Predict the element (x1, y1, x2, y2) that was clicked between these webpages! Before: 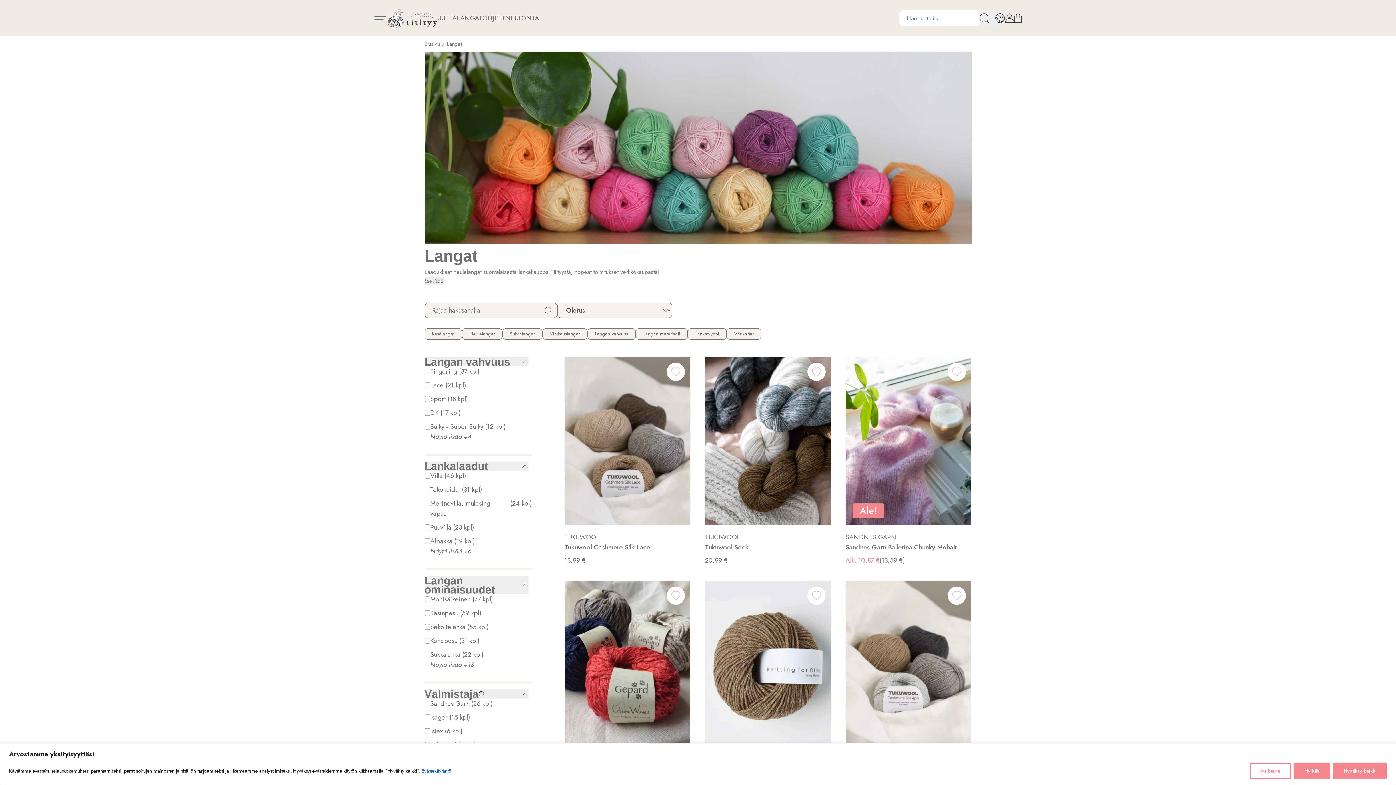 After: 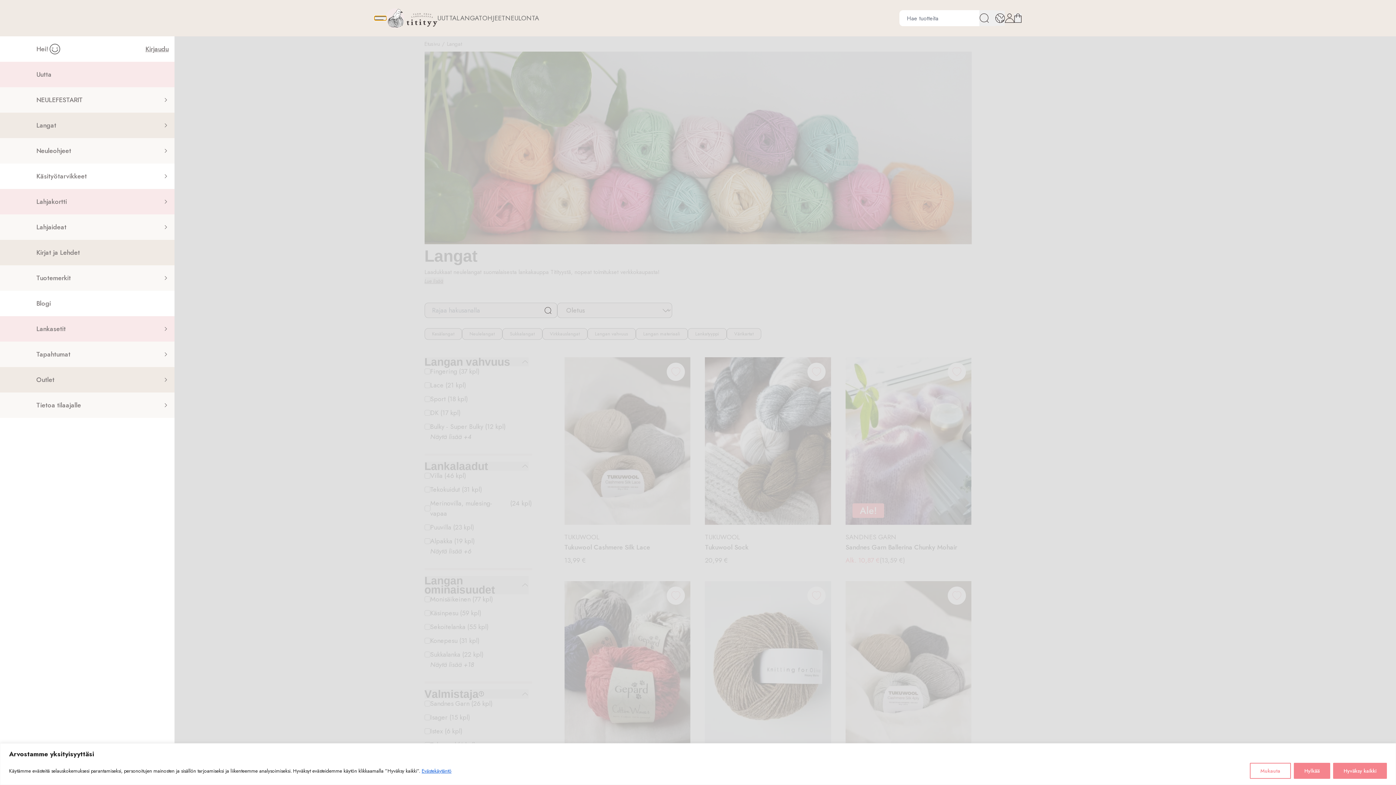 Action: bbox: (374, 15, 386, 20)